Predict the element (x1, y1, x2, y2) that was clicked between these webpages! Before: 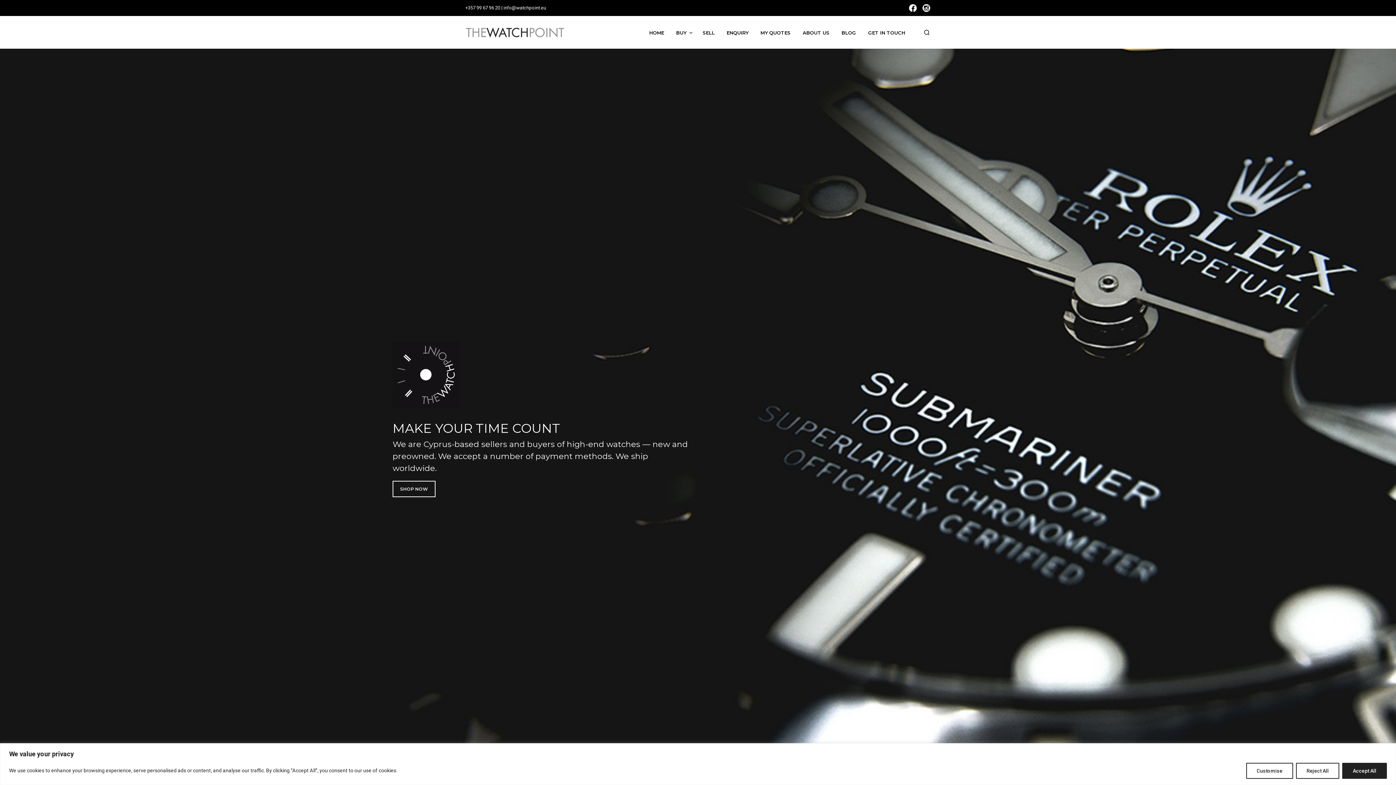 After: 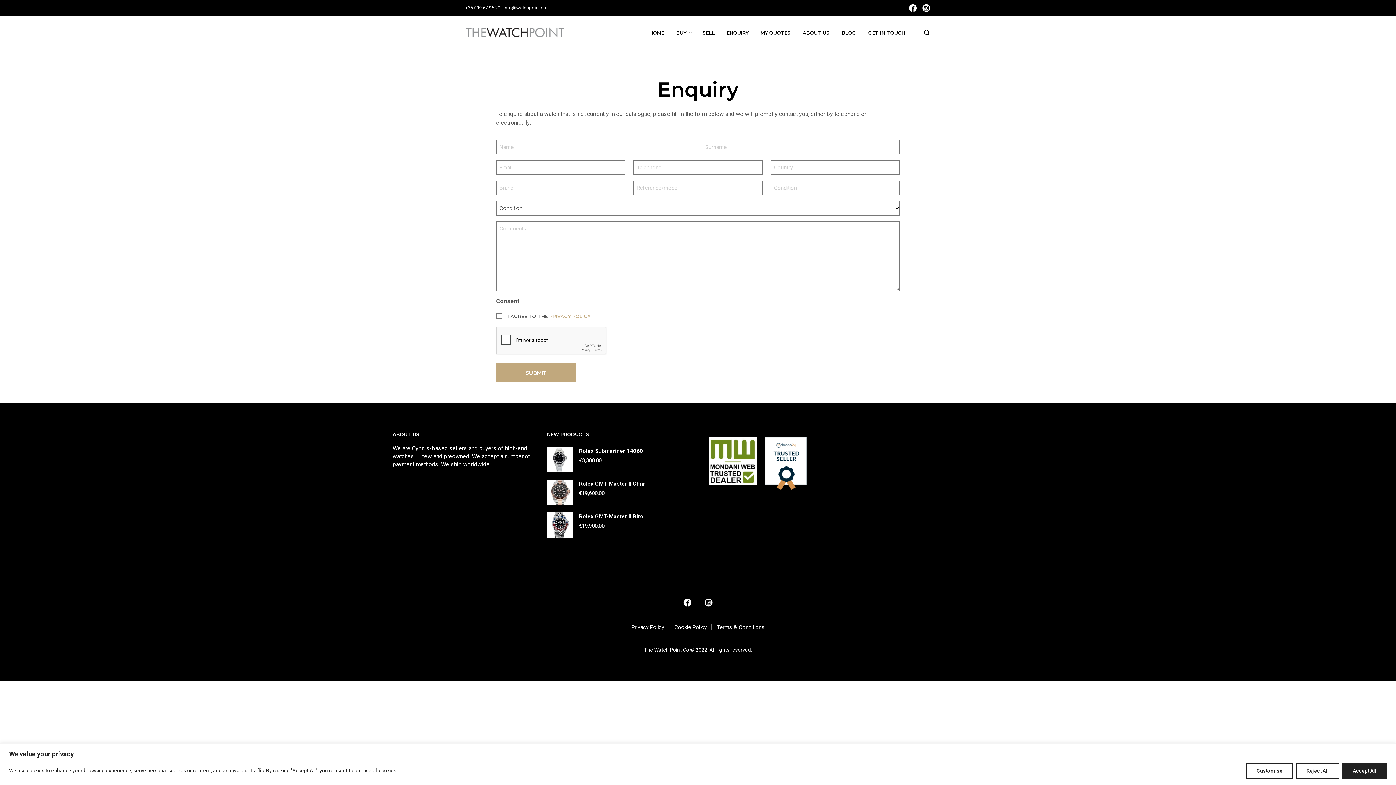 Action: label: ENQUIRY bbox: (721, 29, 754, 36)